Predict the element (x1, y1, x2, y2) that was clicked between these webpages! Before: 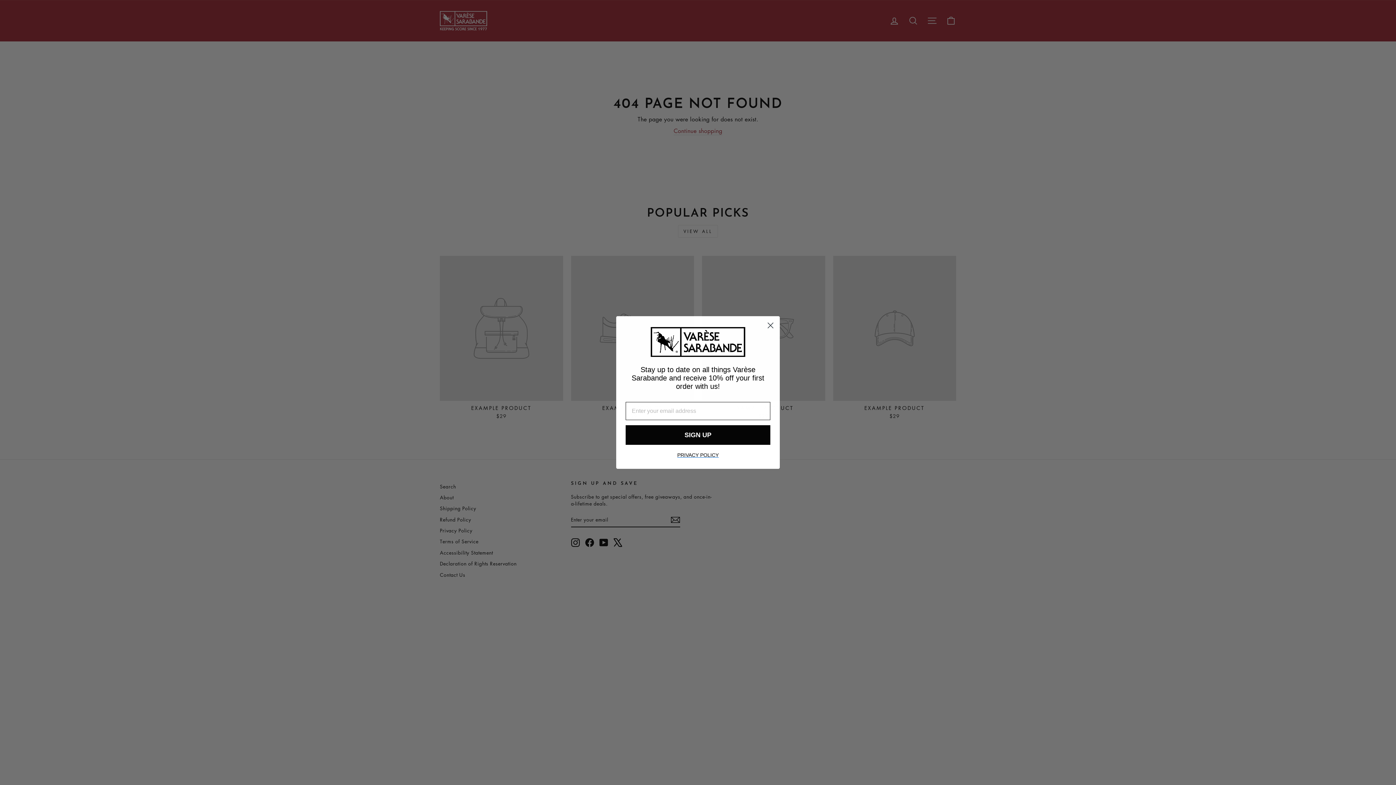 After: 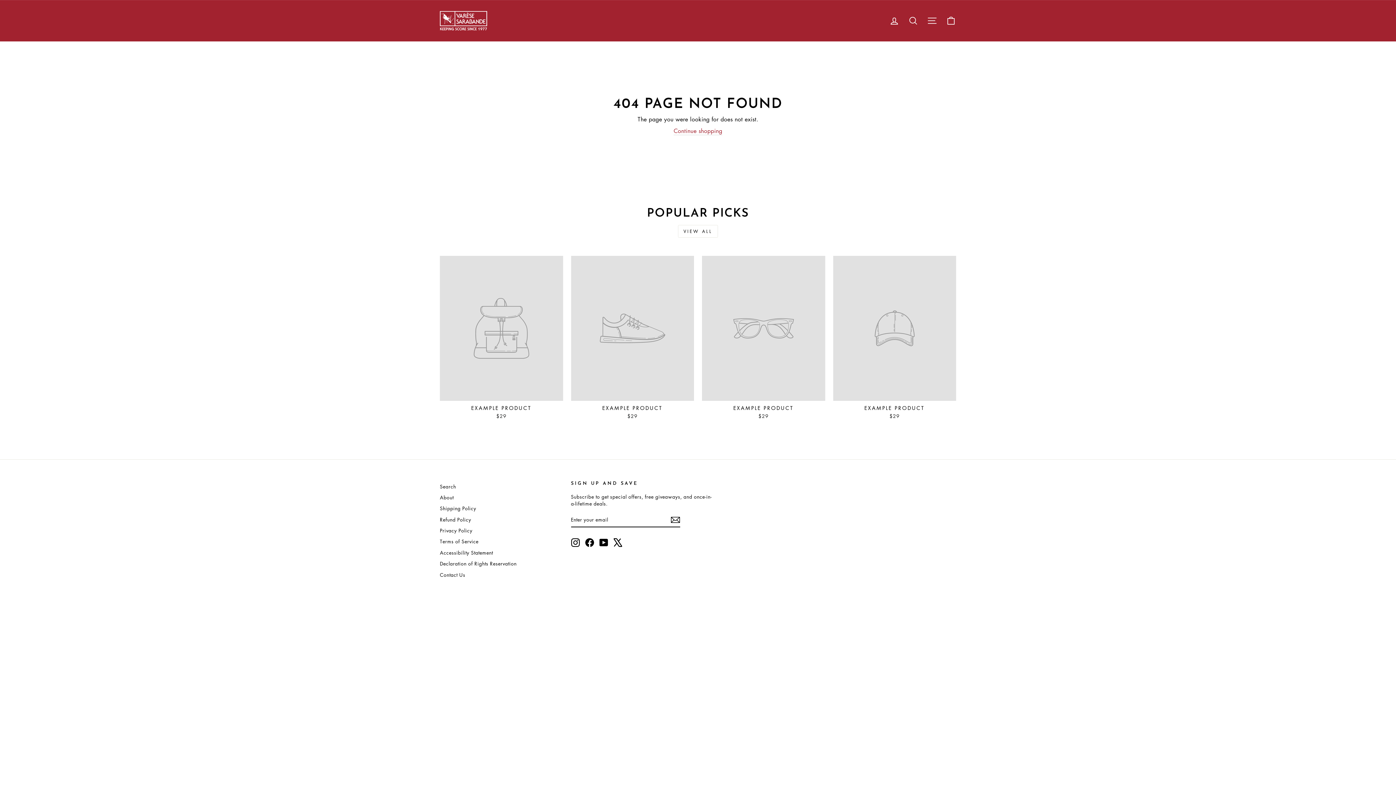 Action: label: Close dialog bbox: (764, 319, 777, 331)